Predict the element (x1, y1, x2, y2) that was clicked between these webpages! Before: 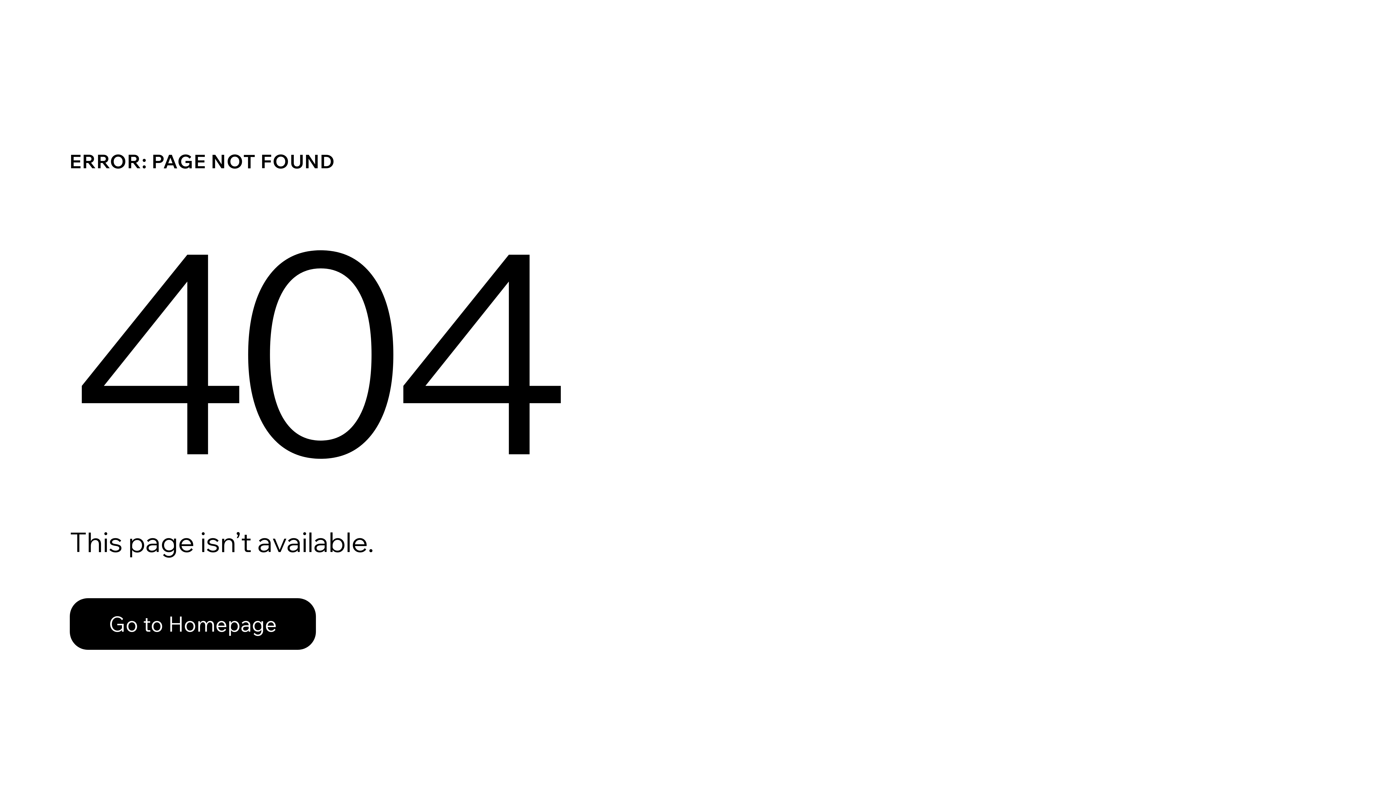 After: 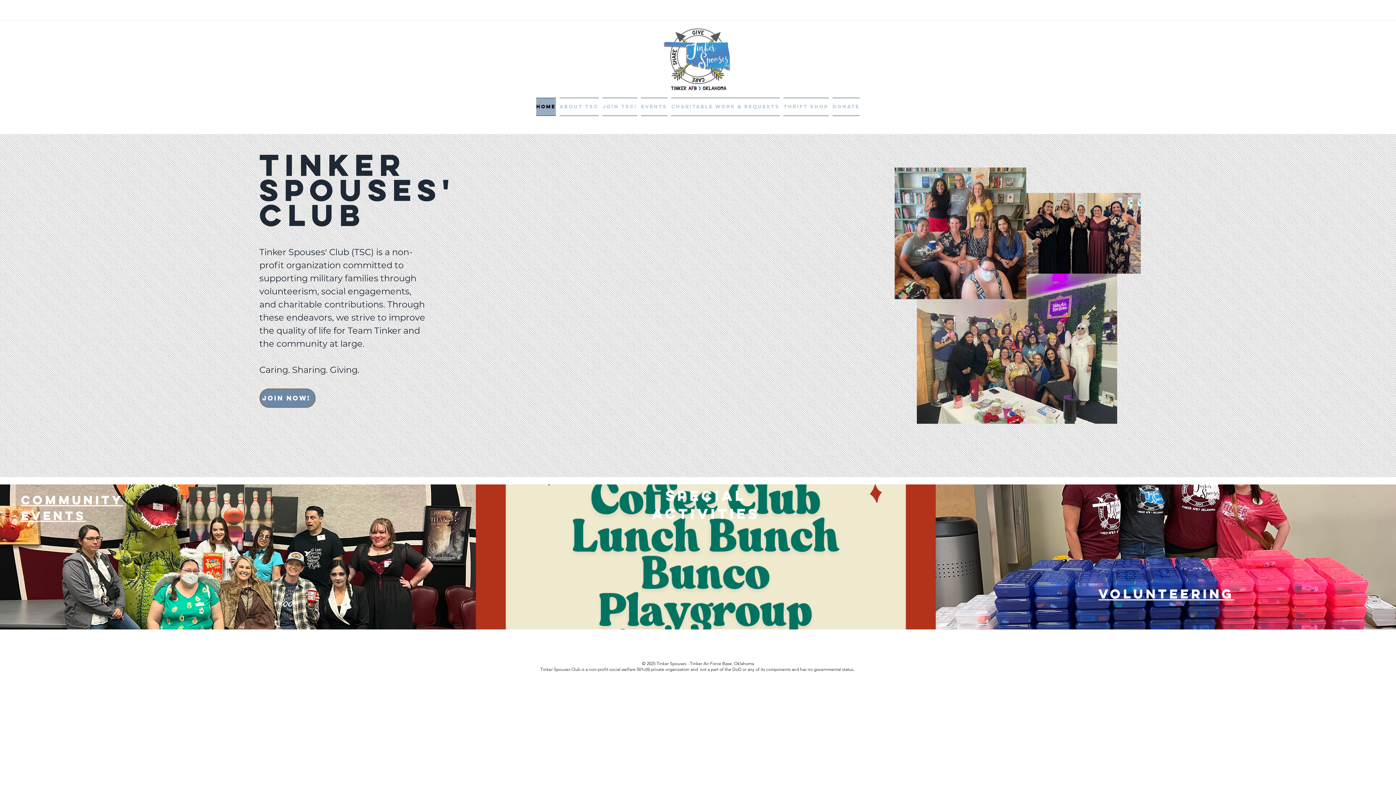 Action: bbox: (69, 598, 316, 650) label: Go to Homepage